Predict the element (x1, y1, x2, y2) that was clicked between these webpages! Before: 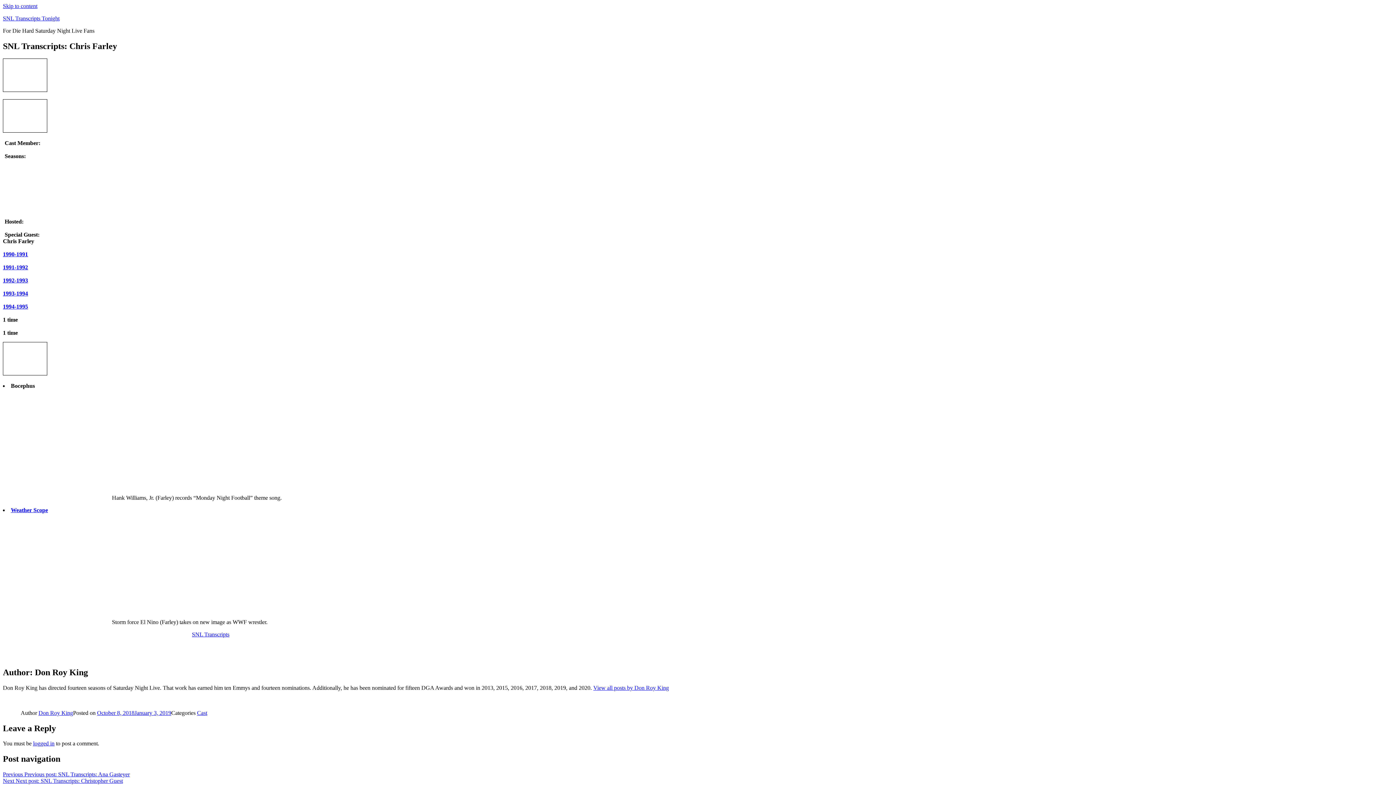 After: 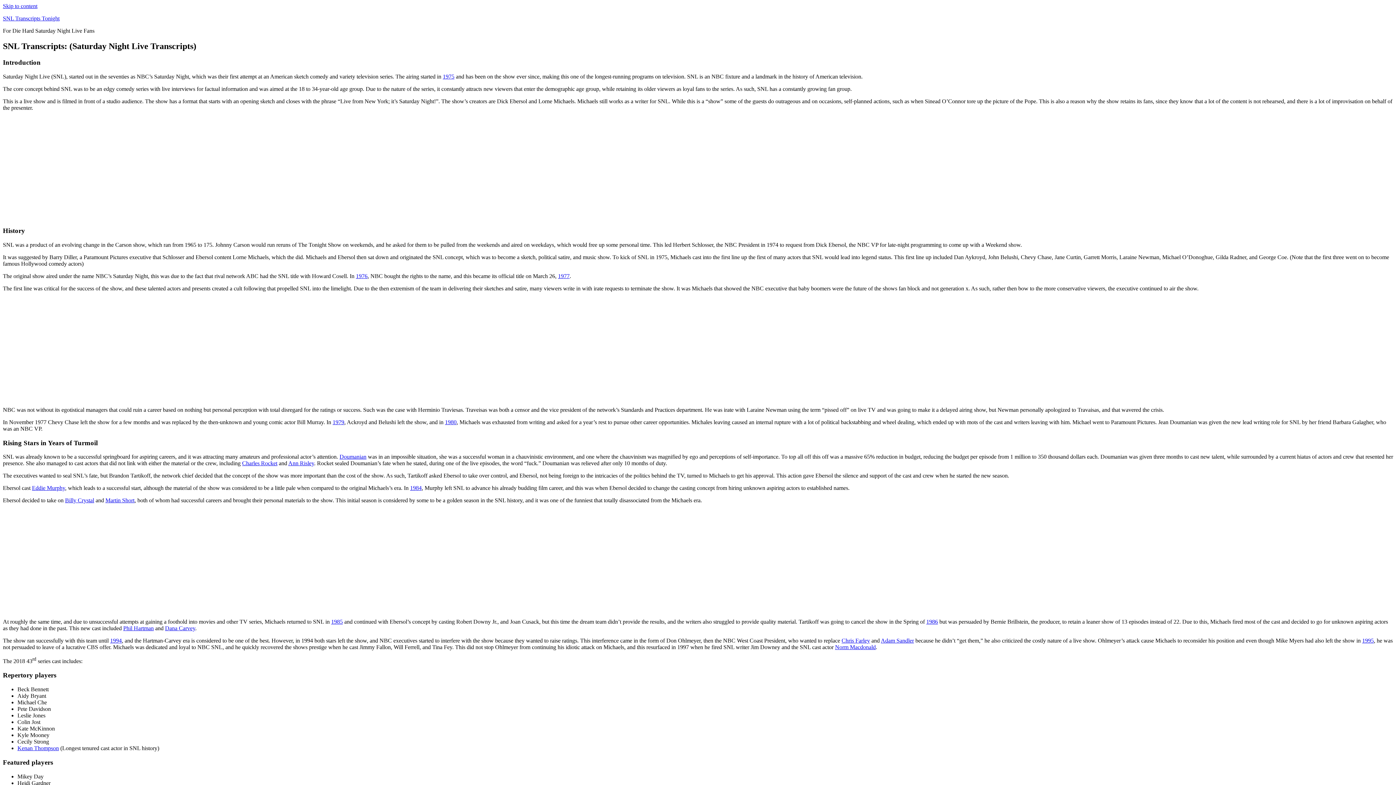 Action: bbox: (192, 631, 229, 637) label: SNL Transcripts